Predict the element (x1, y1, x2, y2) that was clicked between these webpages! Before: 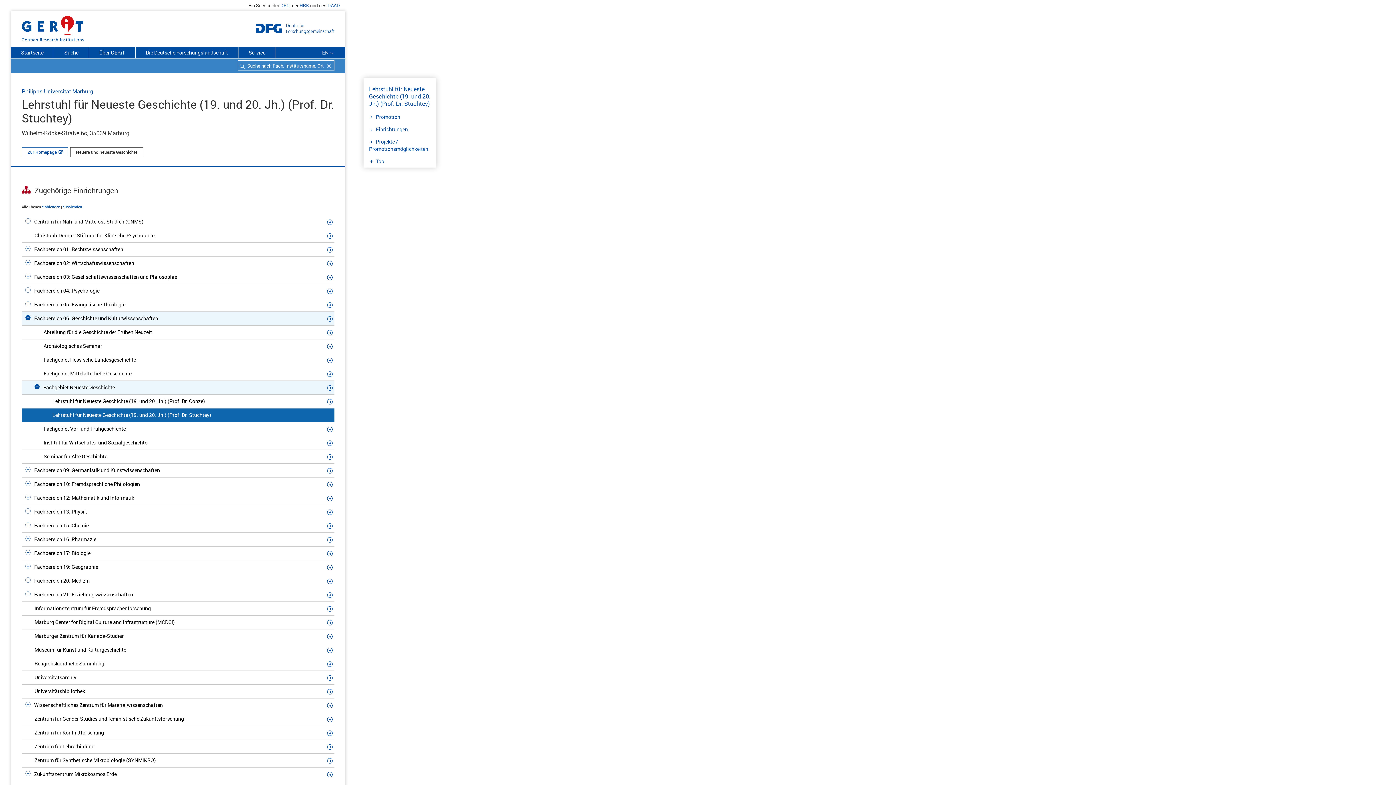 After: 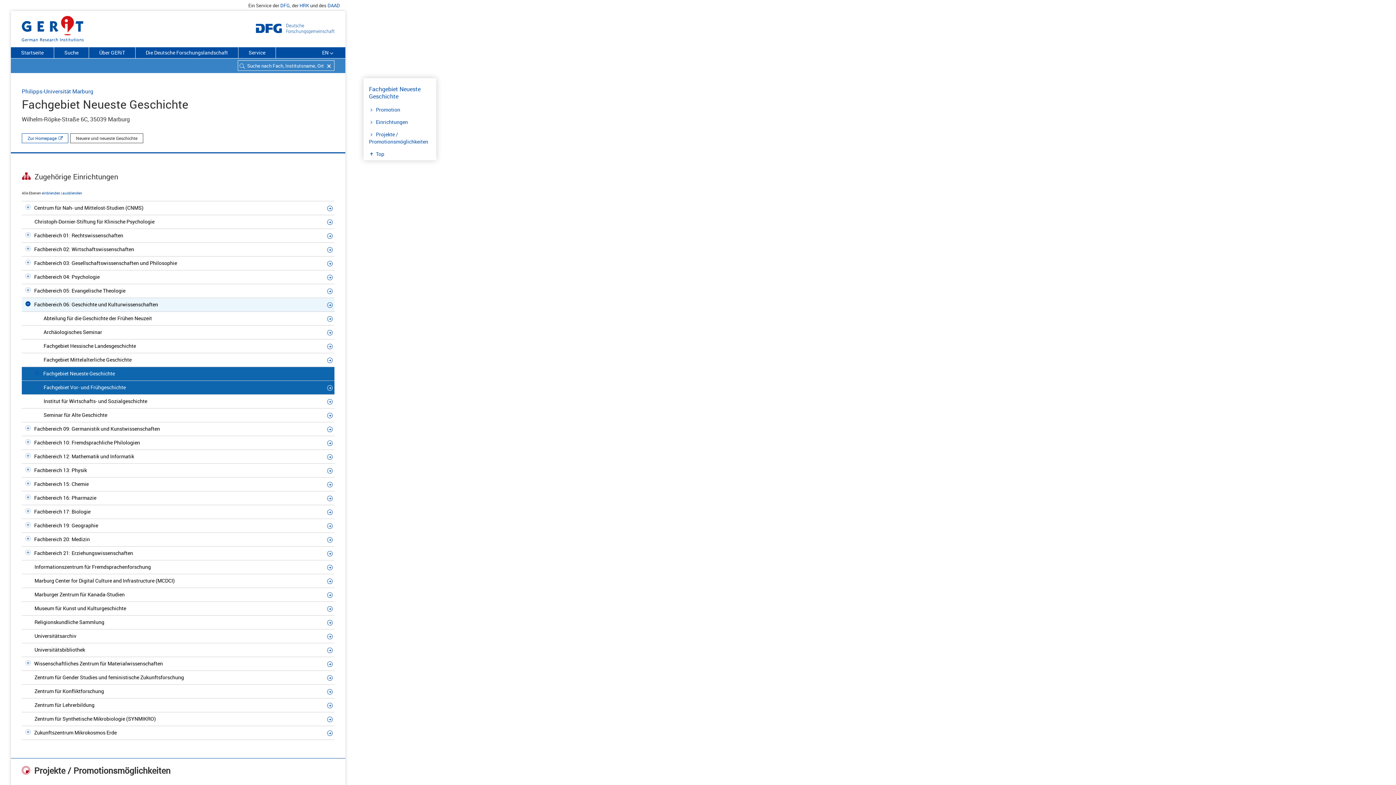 Action: bbox: (327, 384, 334, 391)